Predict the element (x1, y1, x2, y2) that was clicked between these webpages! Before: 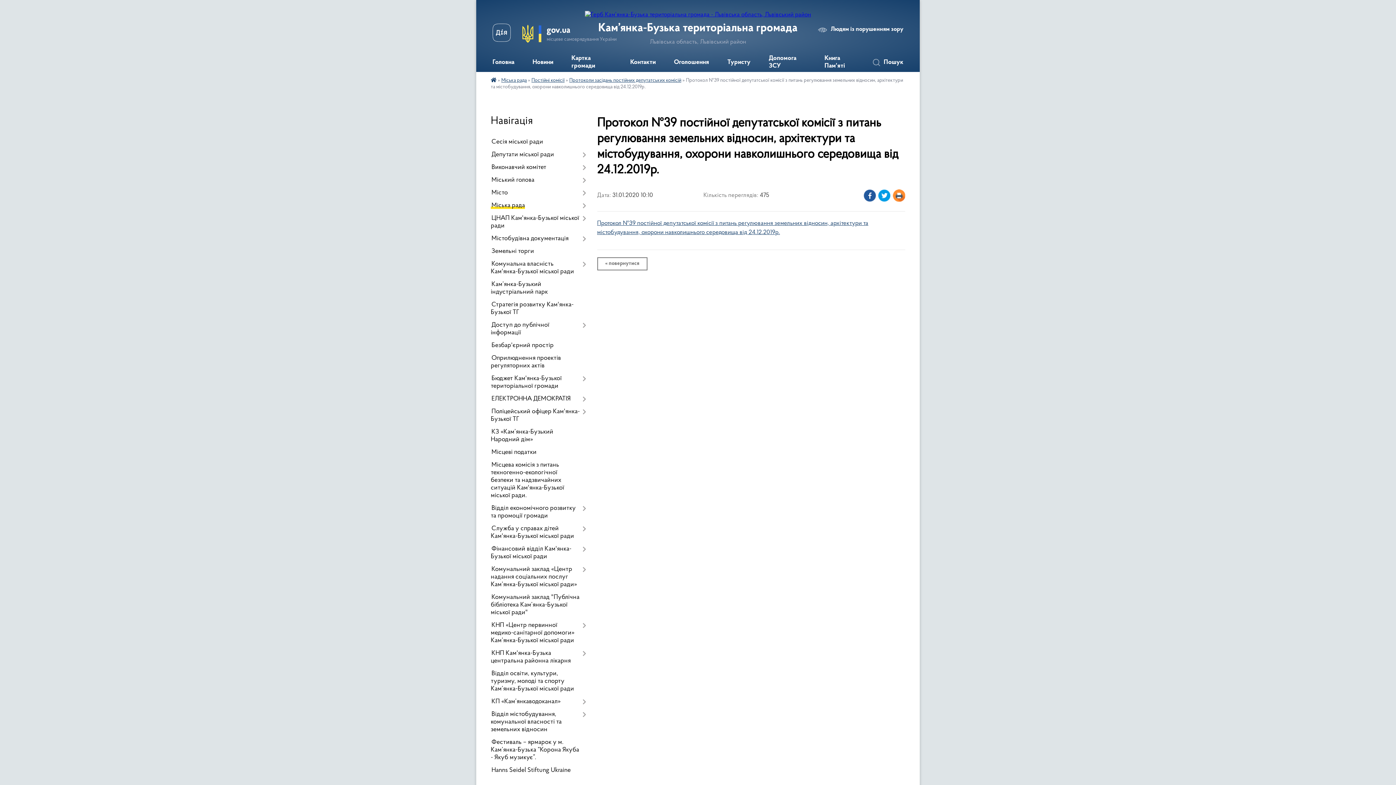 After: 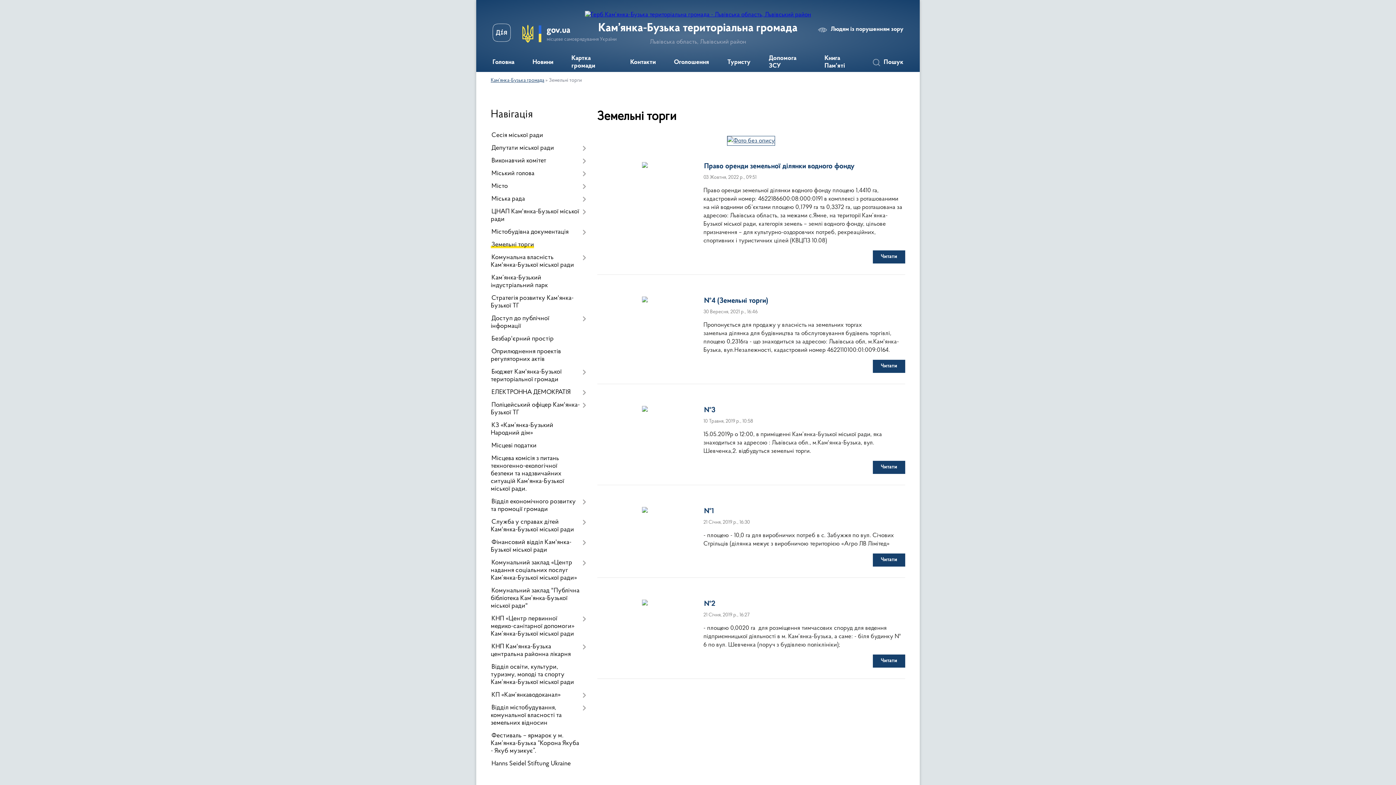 Action: bbox: (490, 245, 586, 258) label: Земельні торги